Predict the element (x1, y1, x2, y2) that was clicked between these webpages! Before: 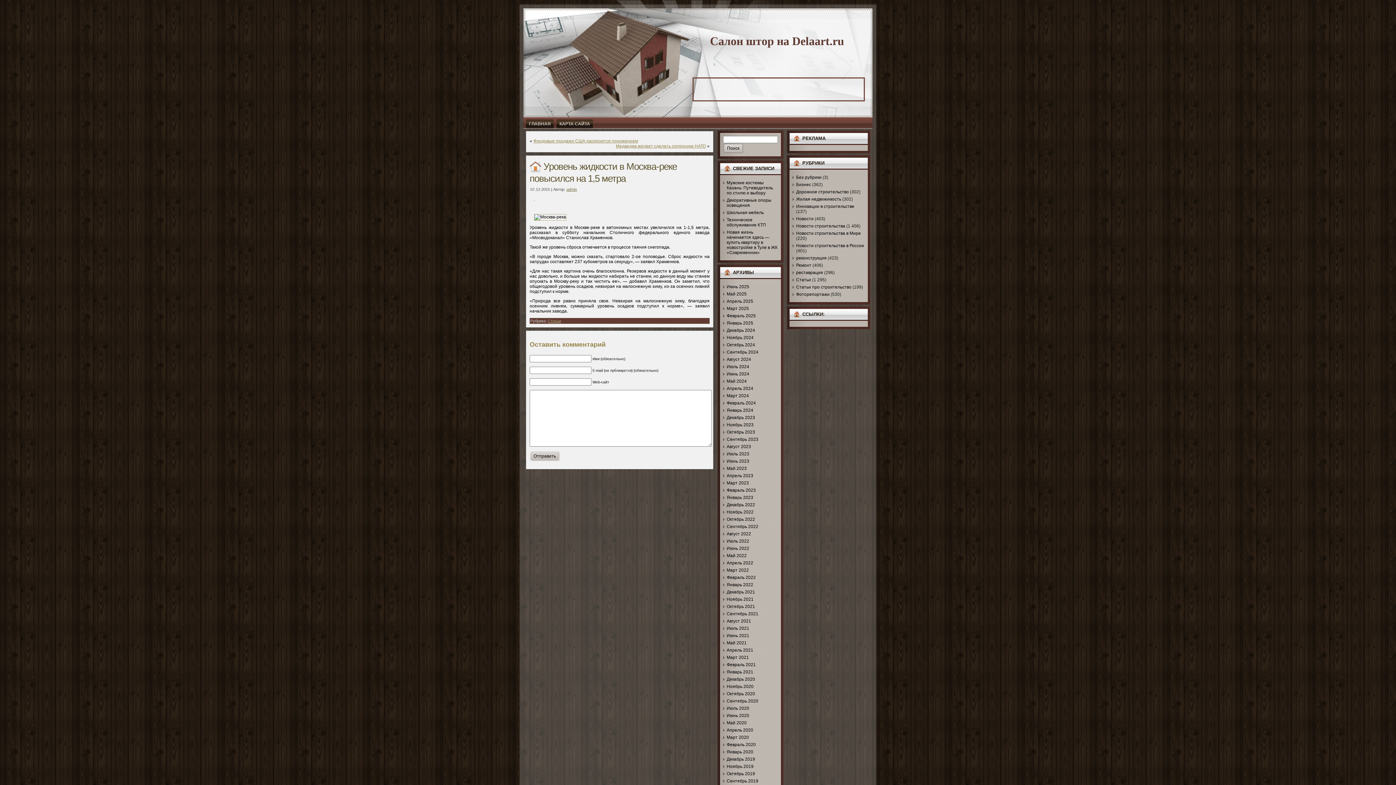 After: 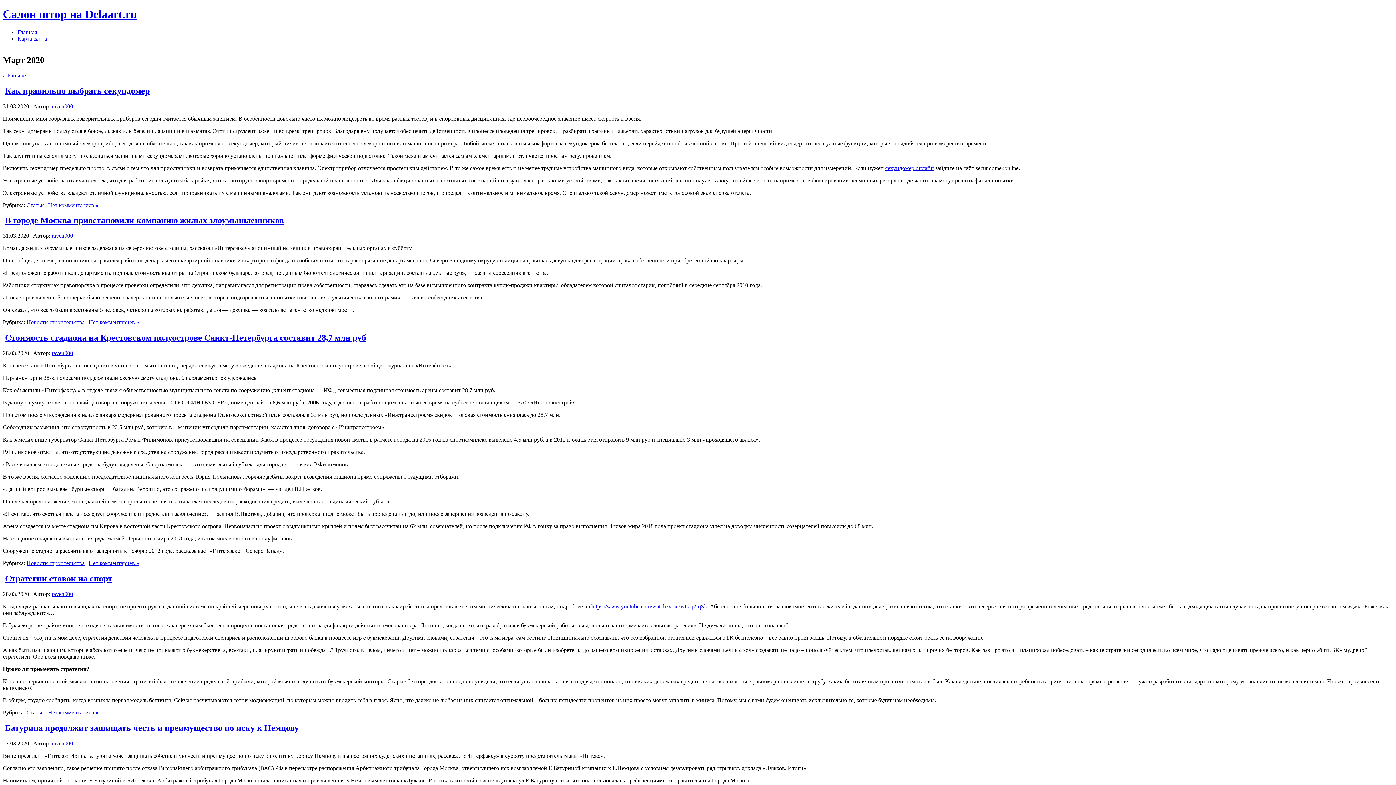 Action: bbox: (726, 735, 749, 740) label: Март 2020